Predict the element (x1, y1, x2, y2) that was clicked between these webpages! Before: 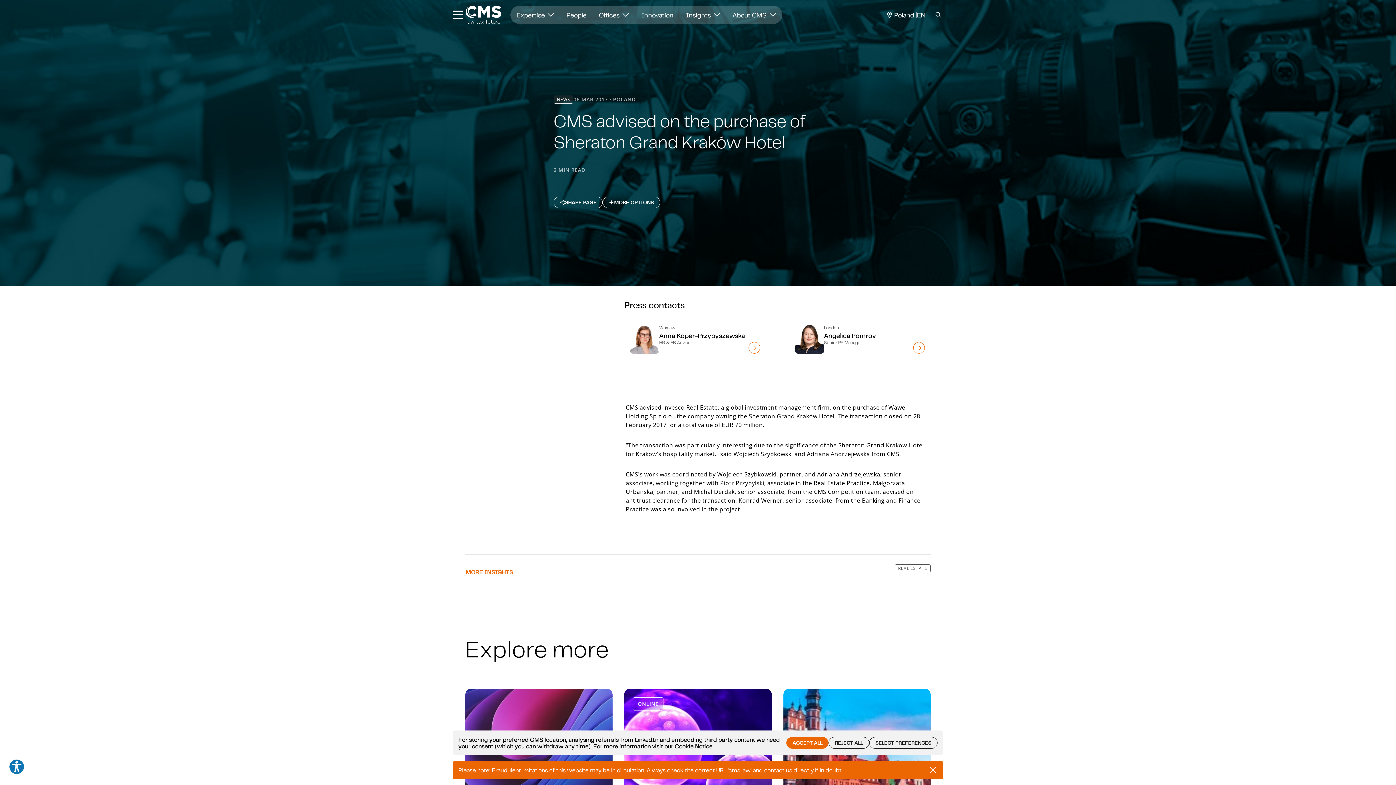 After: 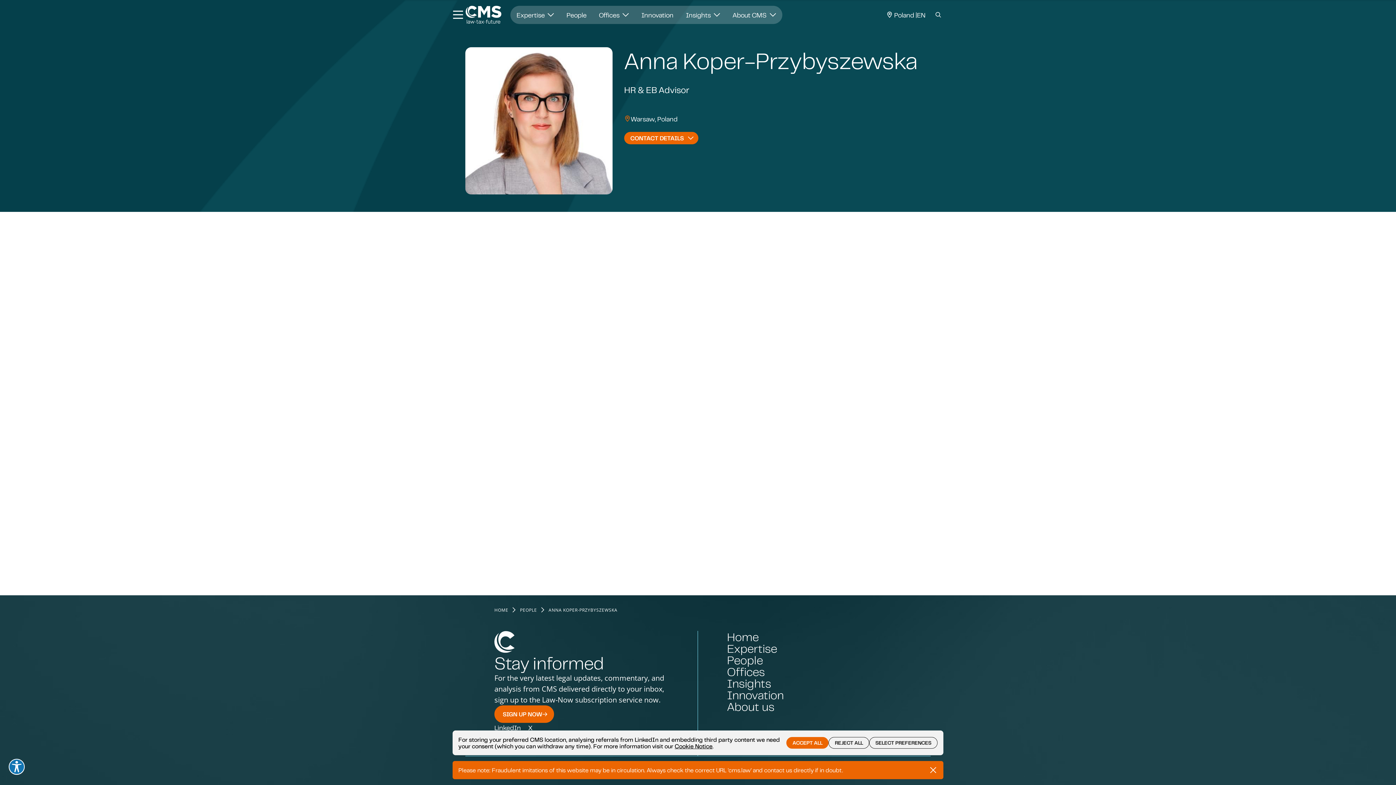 Action: bbox: (748, 342, 760, 353) label: Read more